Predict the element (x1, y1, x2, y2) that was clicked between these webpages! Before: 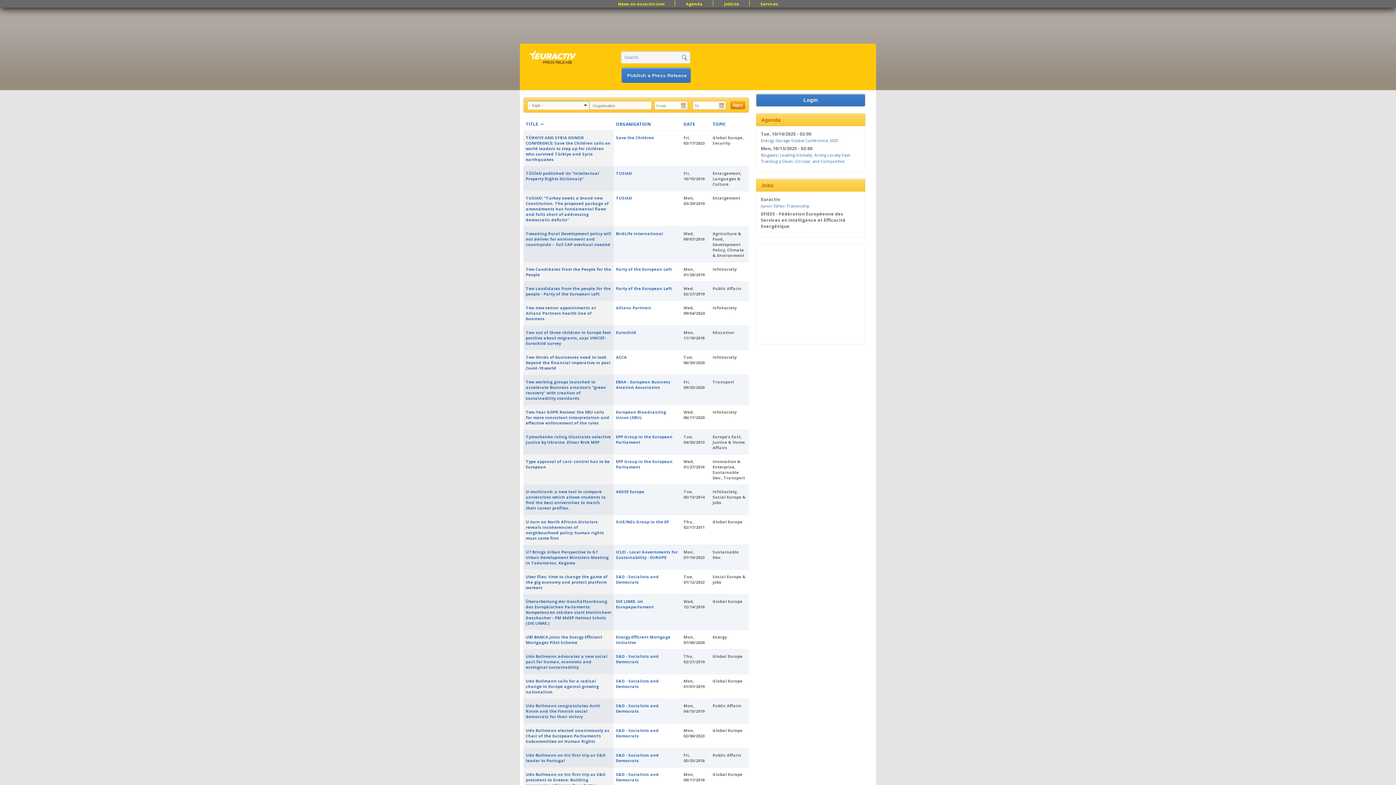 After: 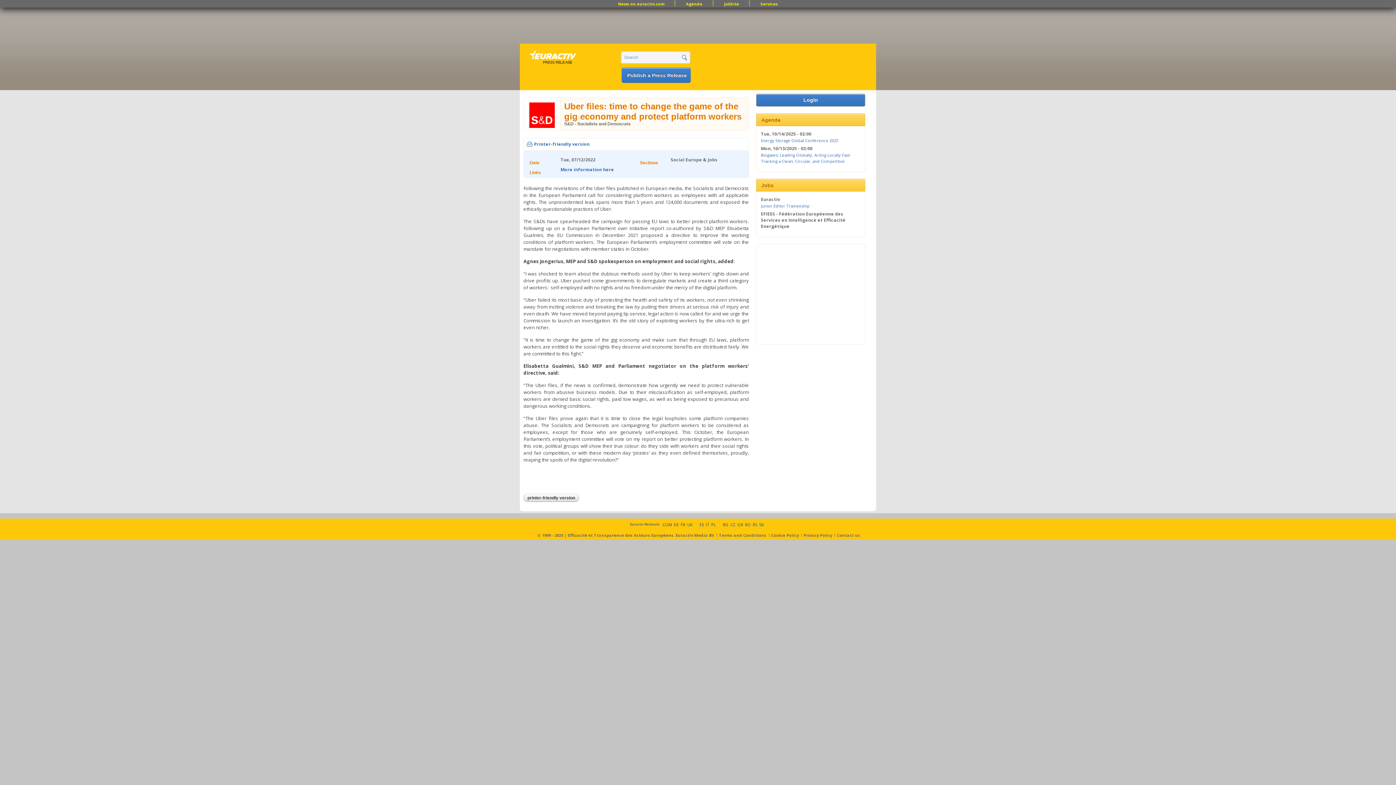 Action: label: Uber files: time to change the game of the gig economy and protect platform workers bbox: (525, 574, 607, 590)